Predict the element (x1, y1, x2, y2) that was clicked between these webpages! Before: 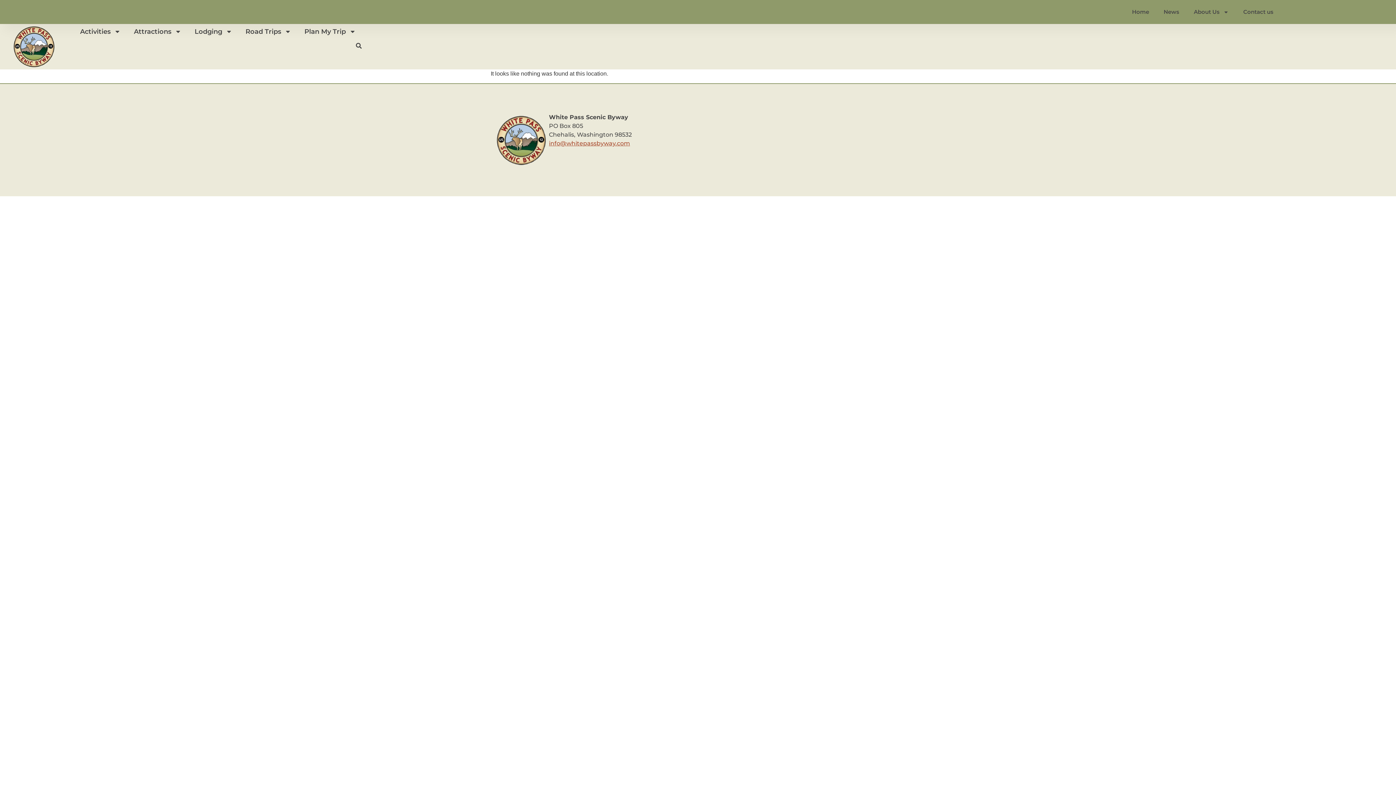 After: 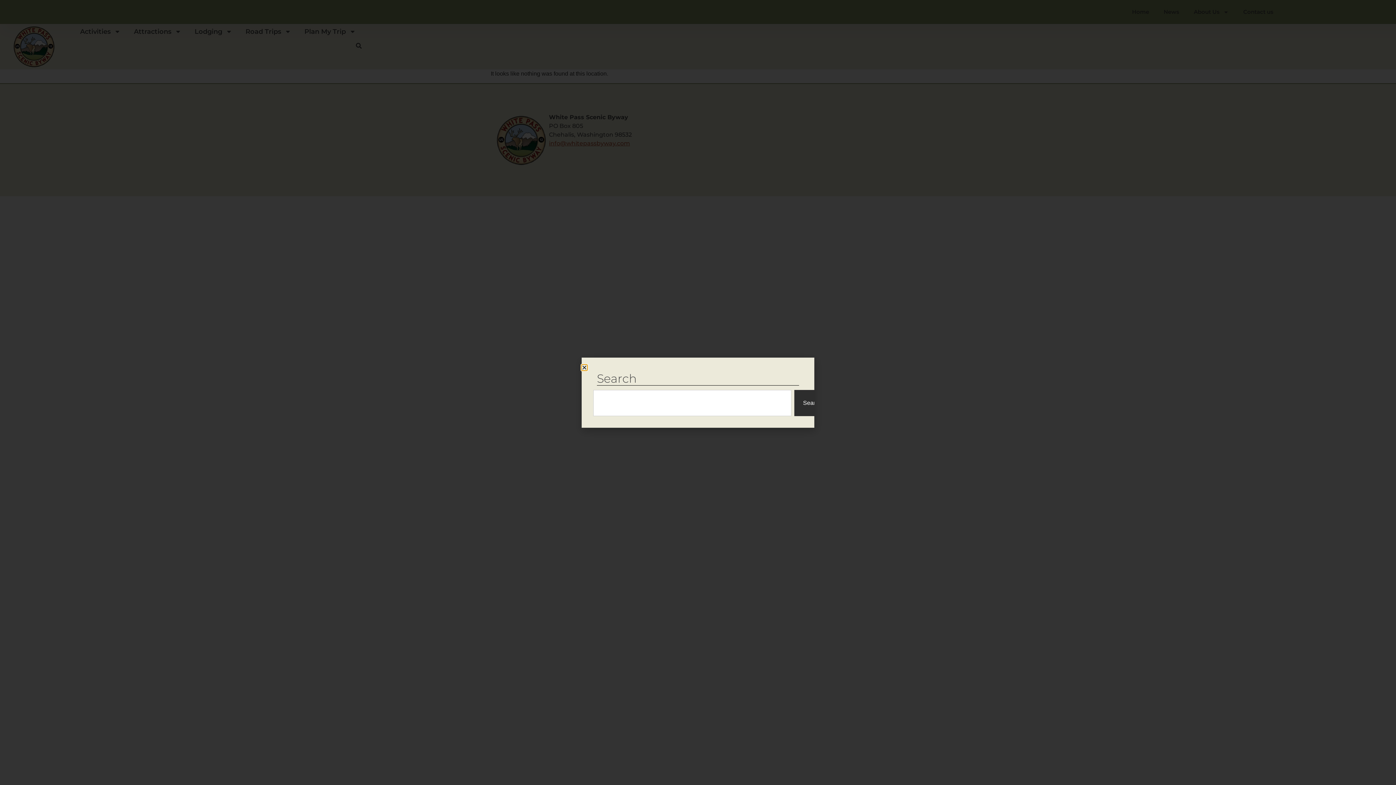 Action: bbox: (356, 42, 361, 48)